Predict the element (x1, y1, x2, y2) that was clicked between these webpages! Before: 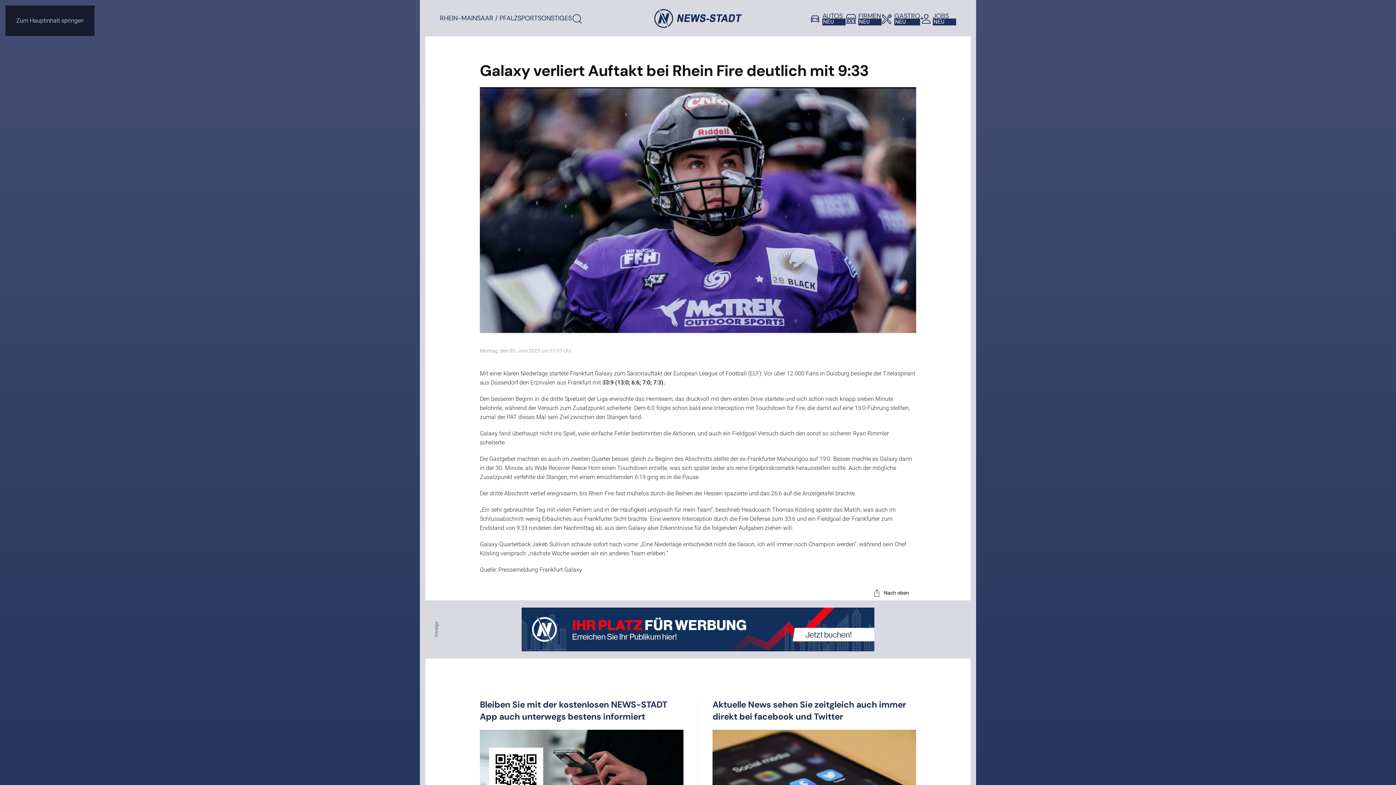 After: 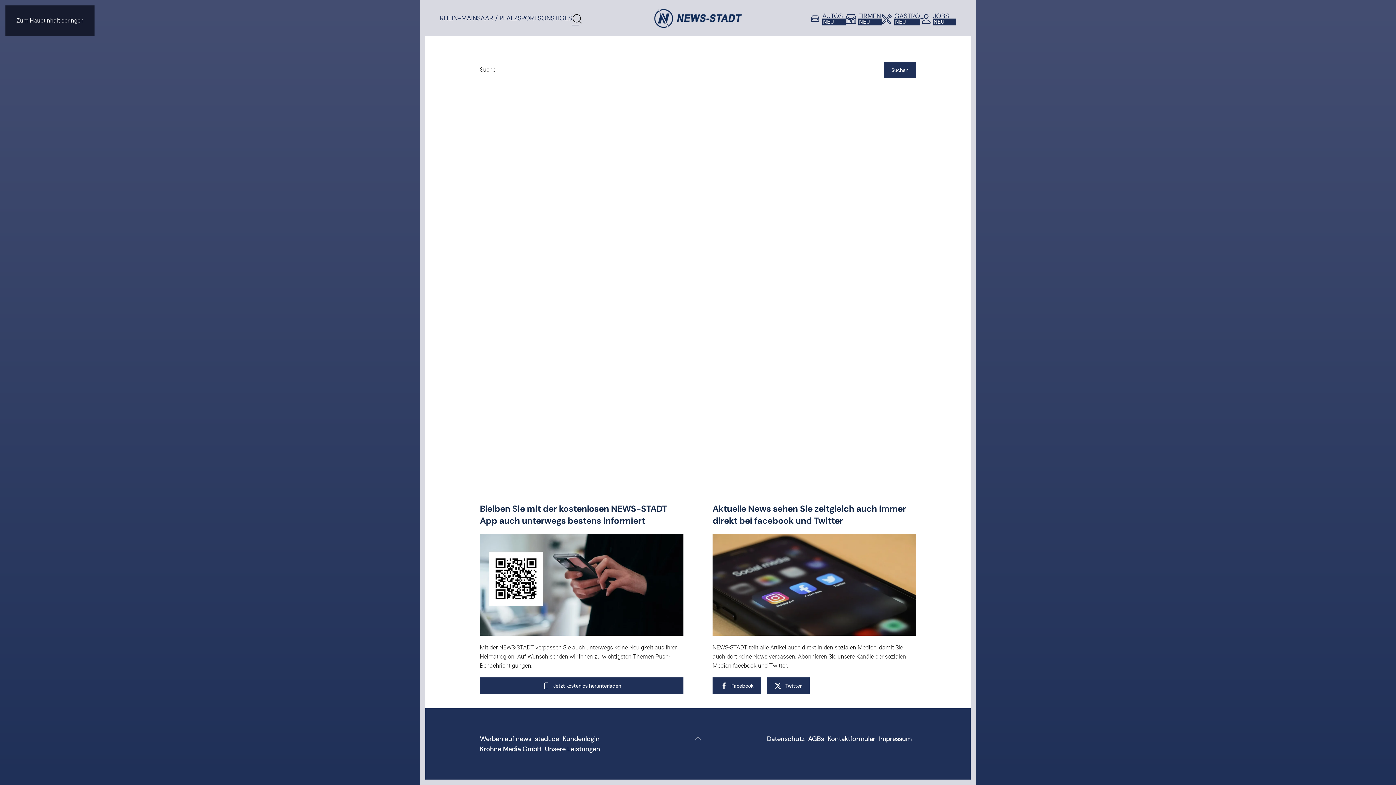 Action: bbox: (572, 3, 579, 32)